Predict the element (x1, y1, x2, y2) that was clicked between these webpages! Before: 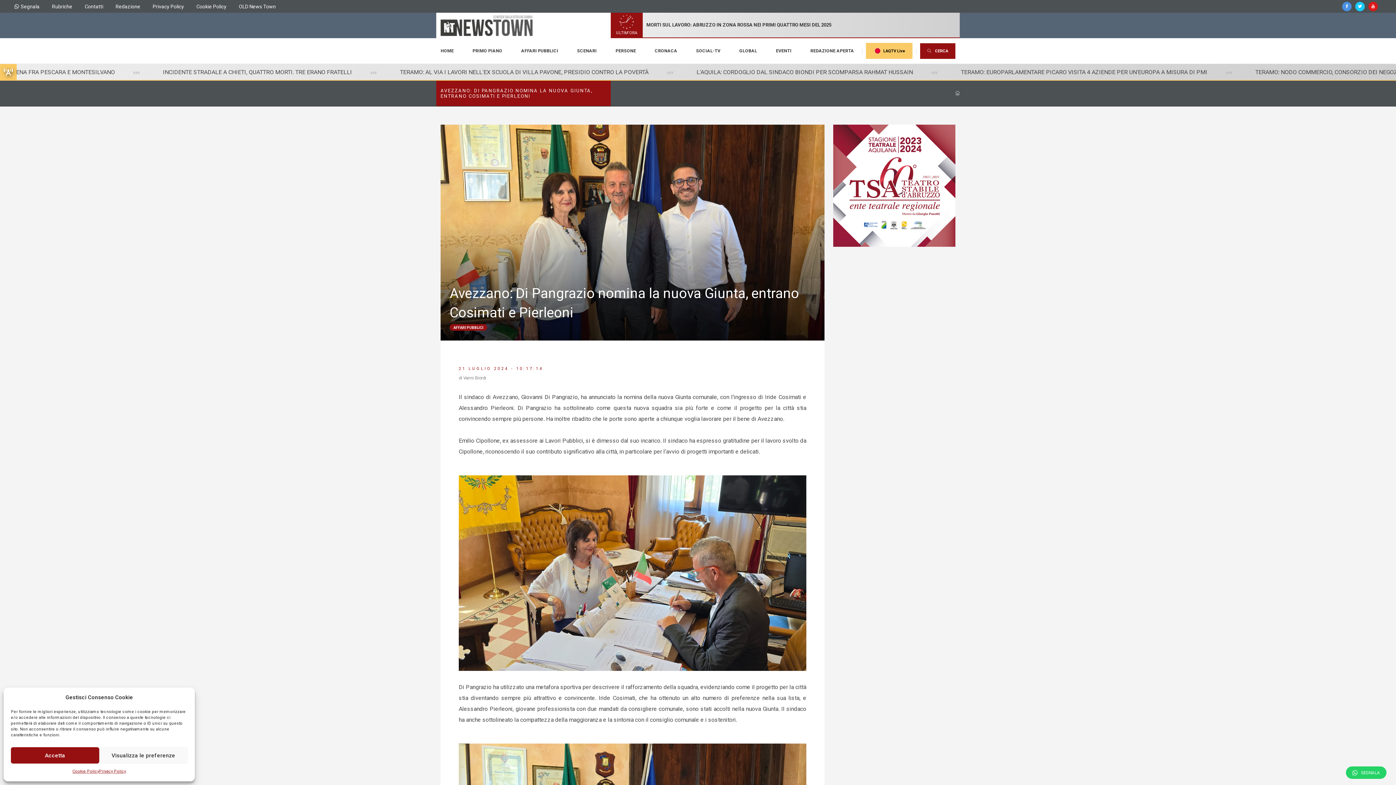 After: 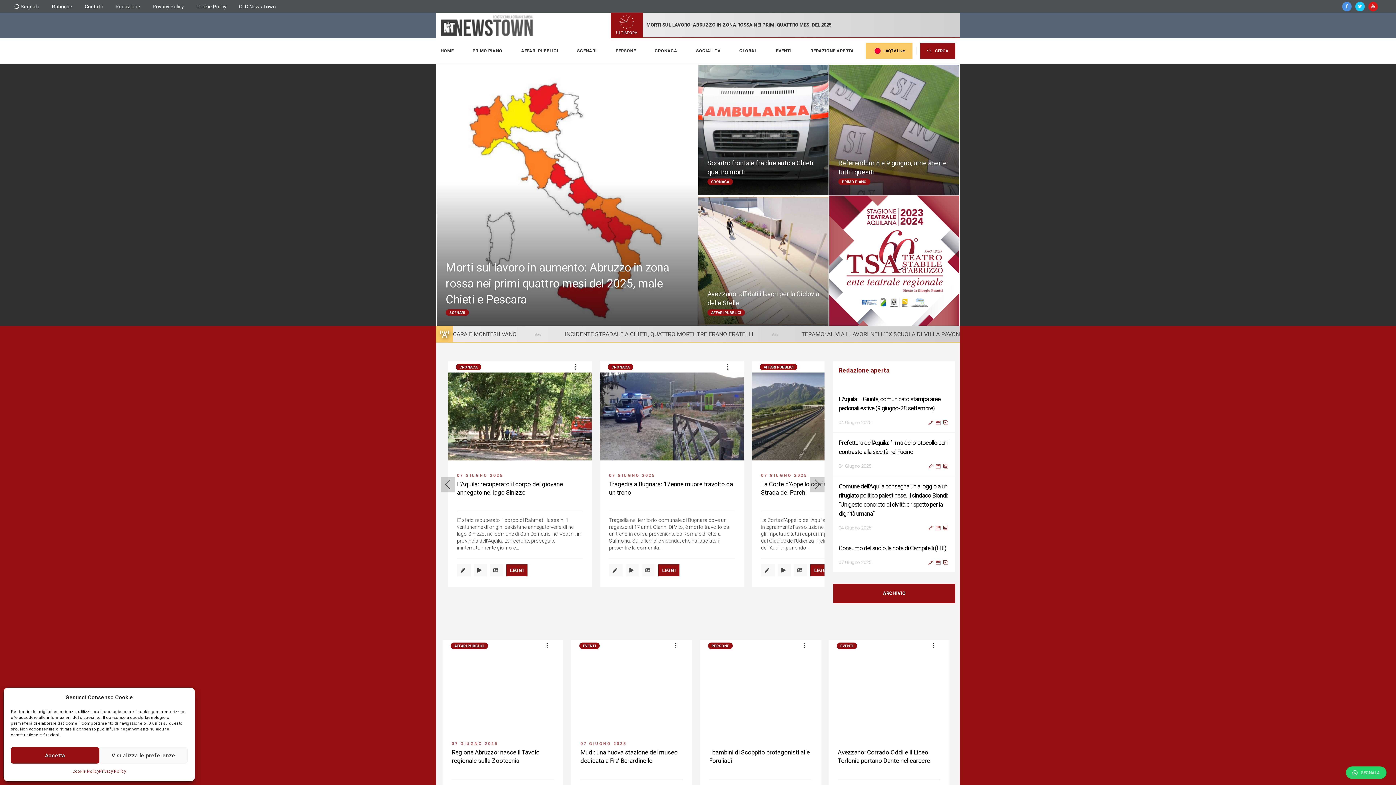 Action: bbox: (440, 12, 532, 38)